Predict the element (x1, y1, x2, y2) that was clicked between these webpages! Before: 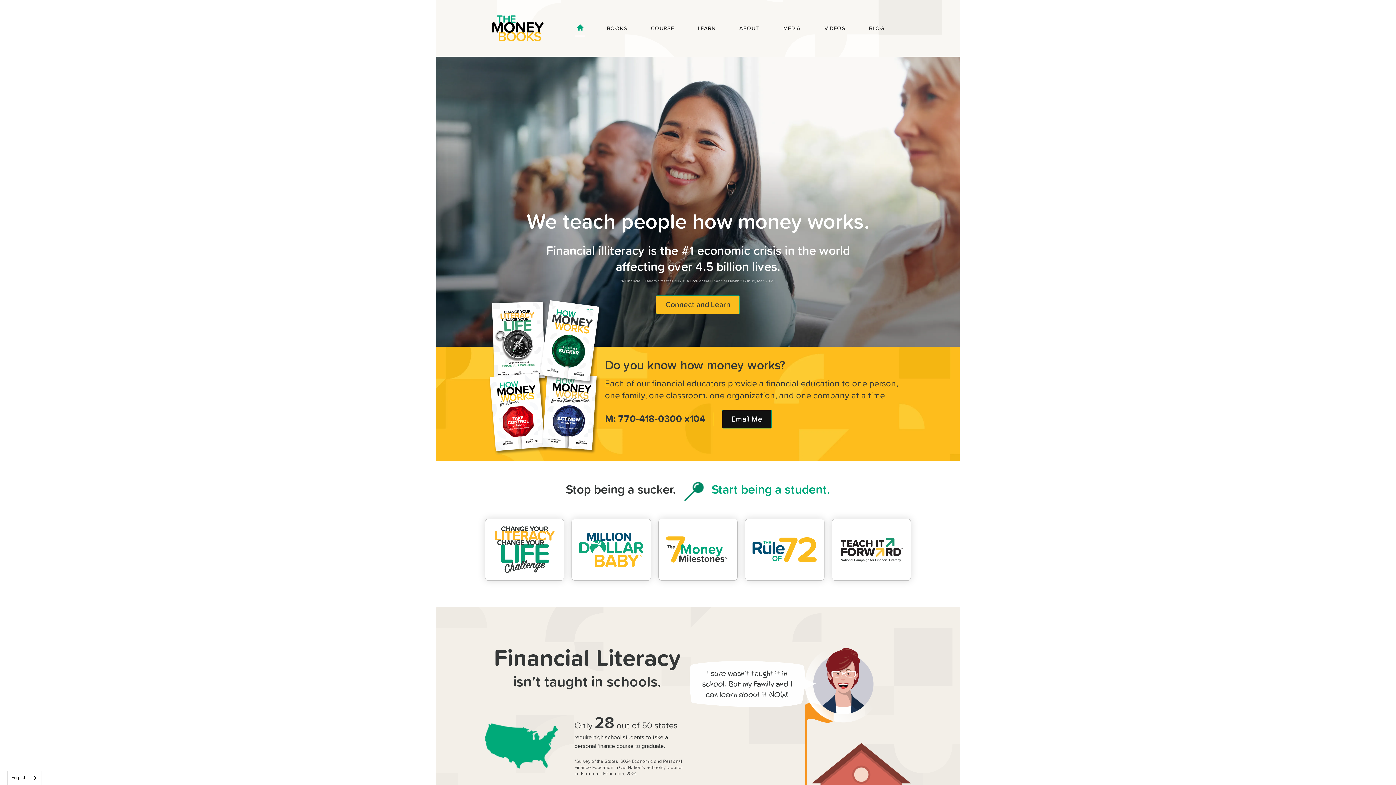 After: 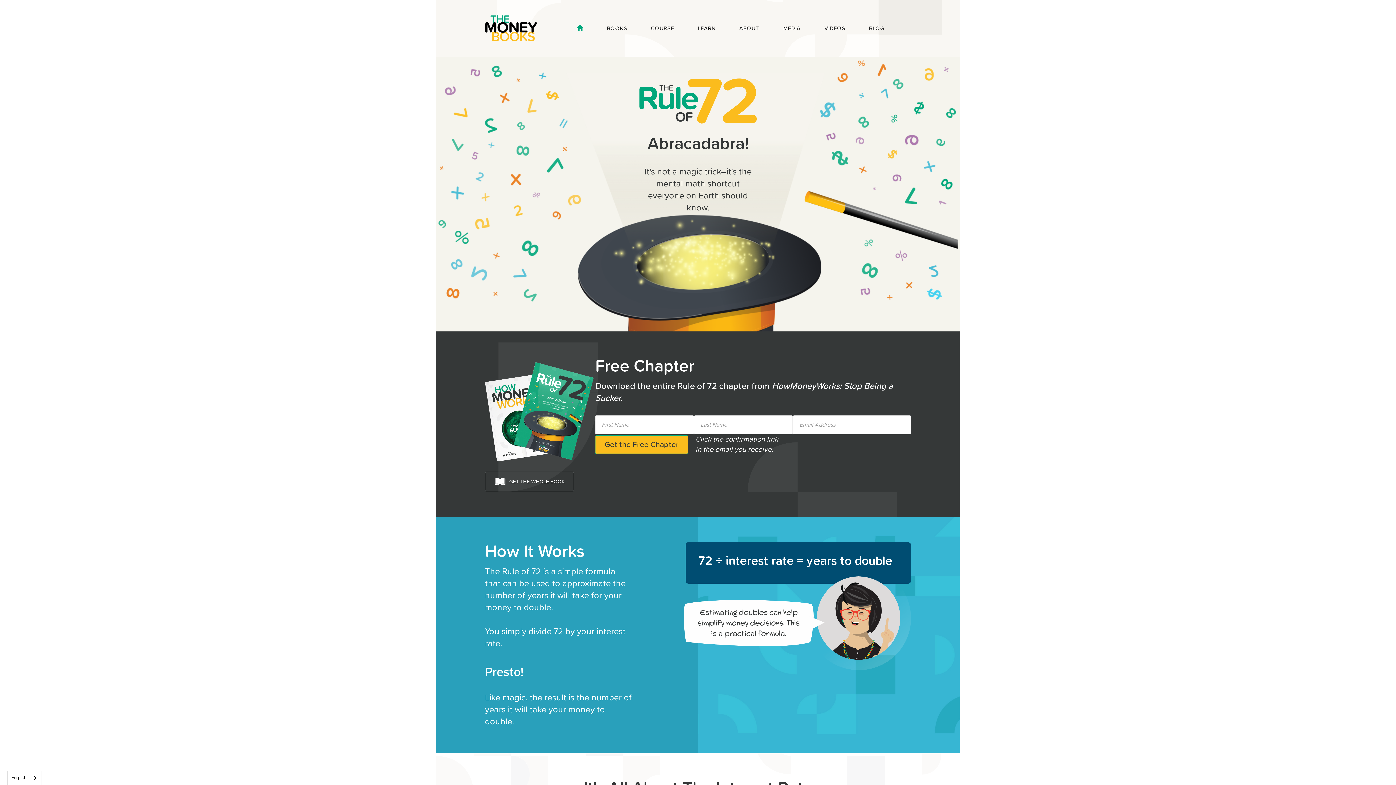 Action: bbox: (745, 519, 824, 581)